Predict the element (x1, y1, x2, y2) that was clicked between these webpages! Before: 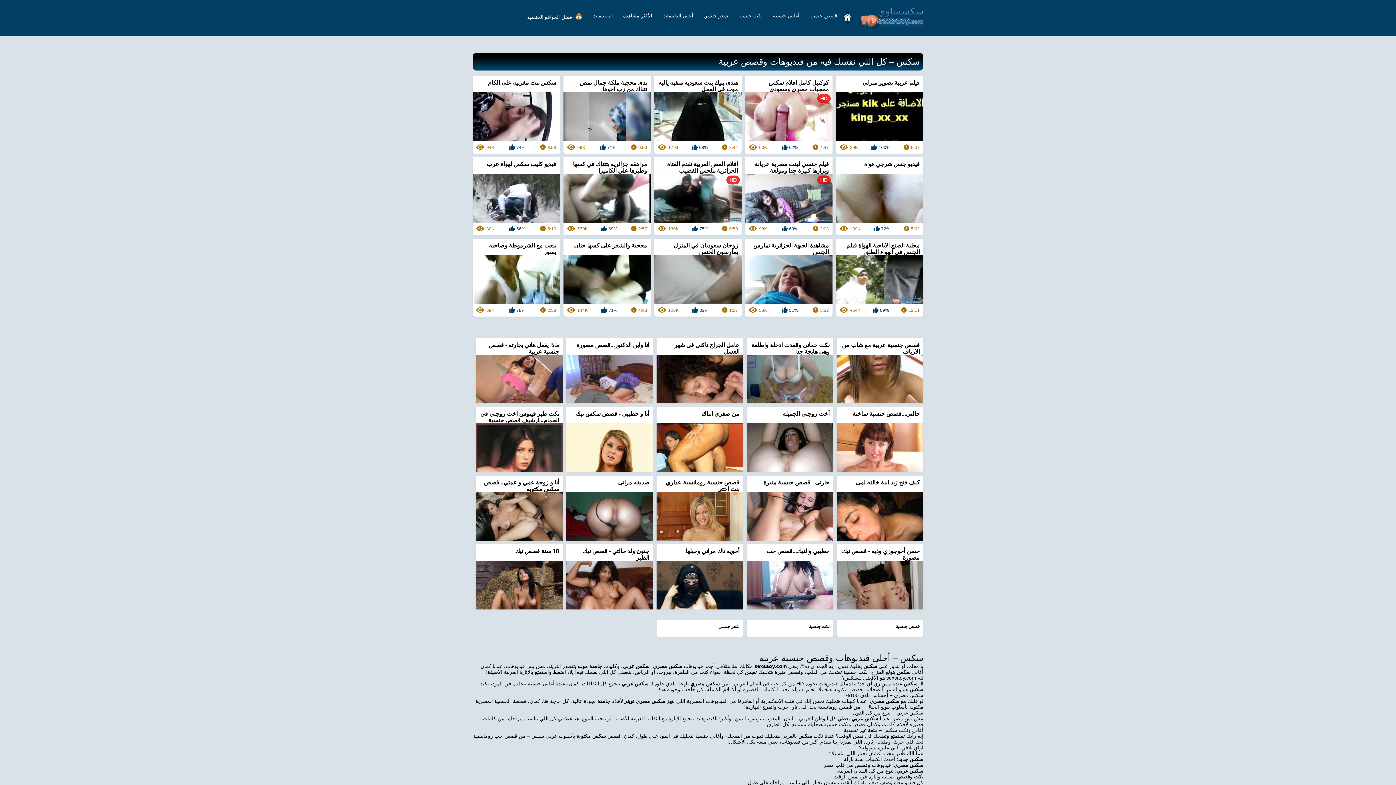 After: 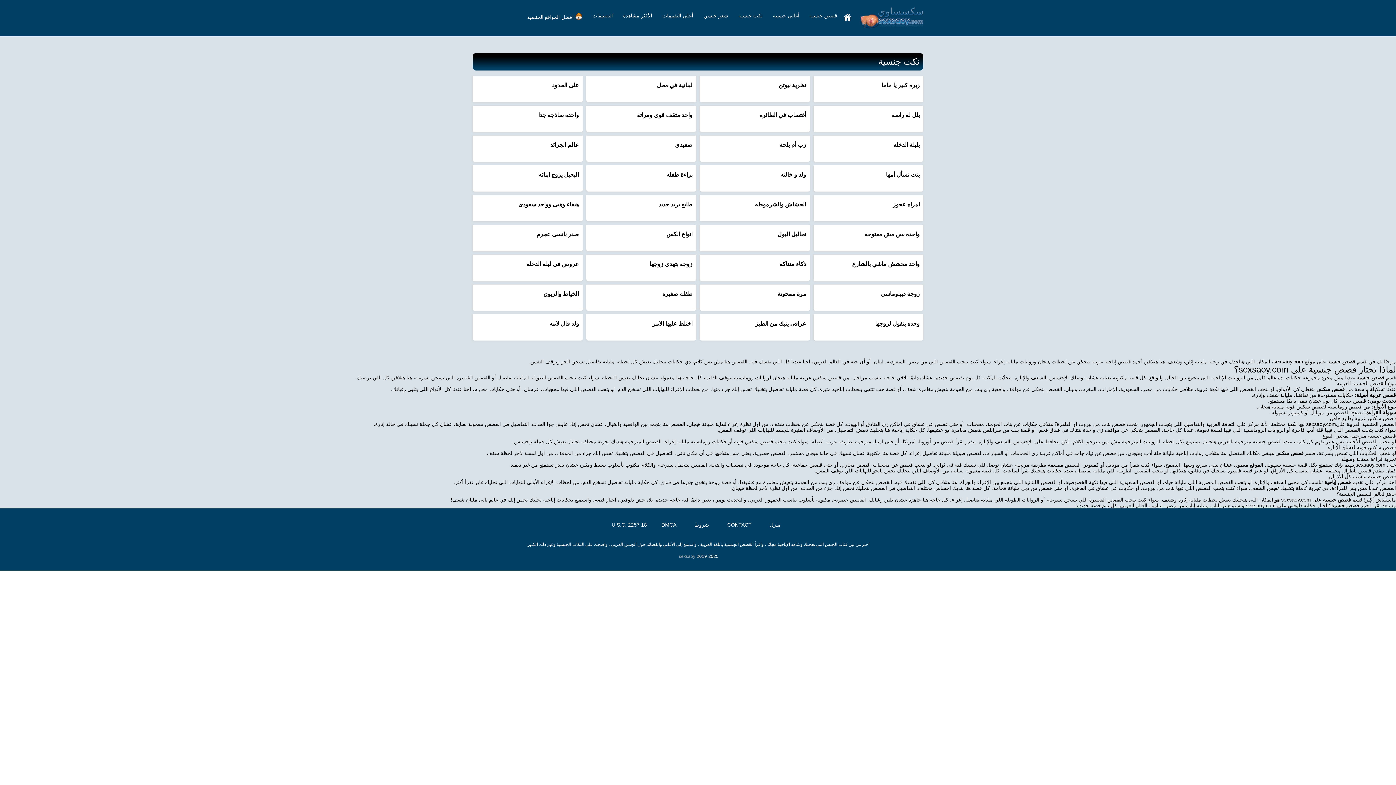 Action: label: نكت جنسية bbox: (737, 6, 764, 24)